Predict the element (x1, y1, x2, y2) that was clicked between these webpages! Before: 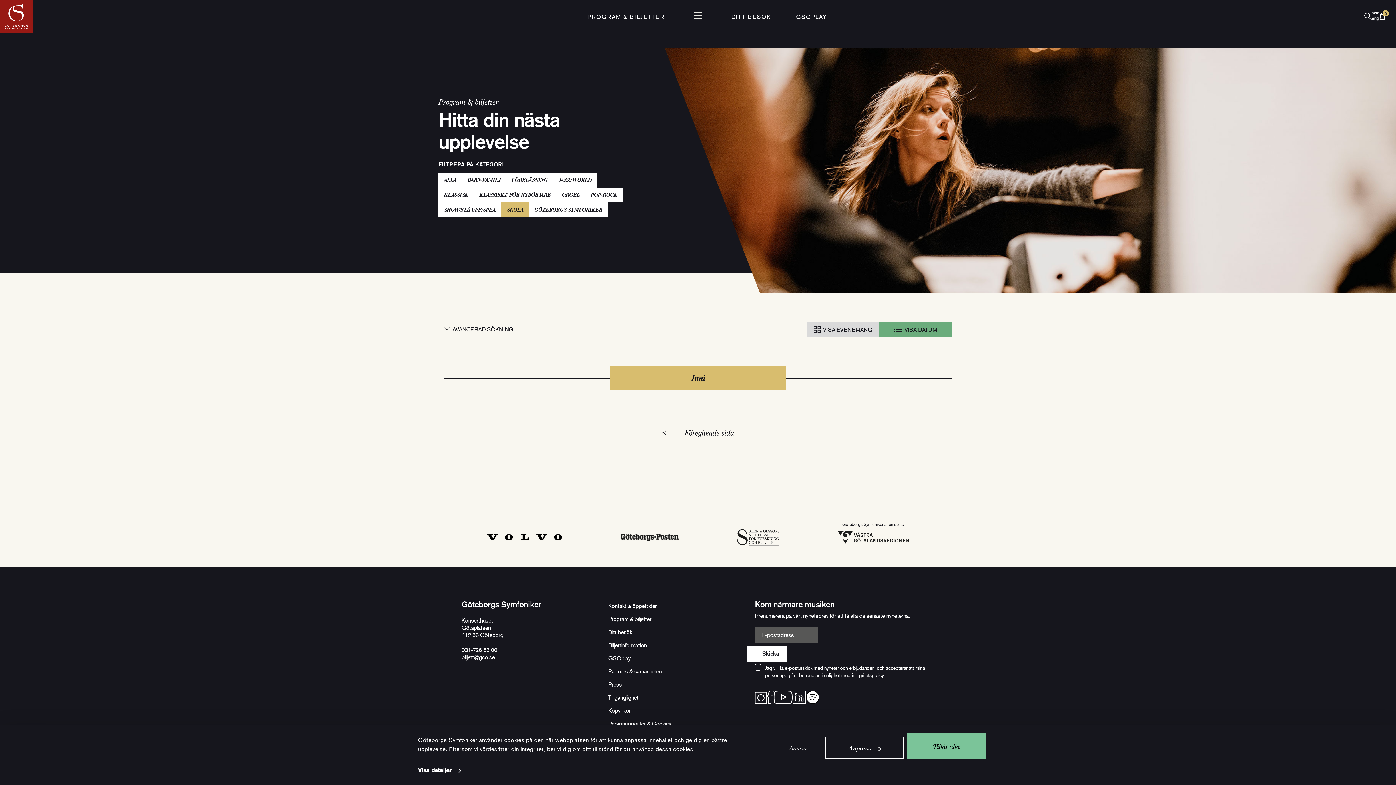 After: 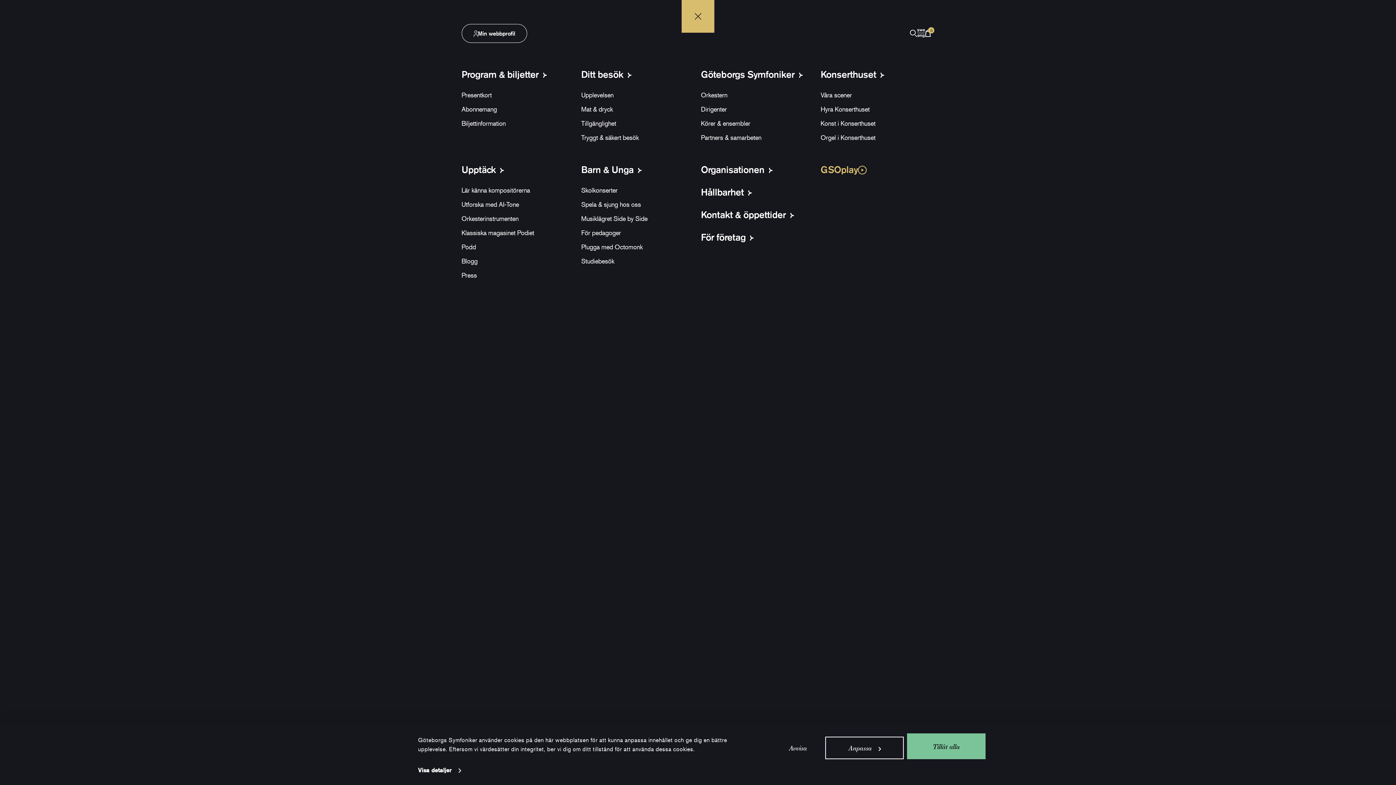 Action: bbox: (693, 12, 702, 18)